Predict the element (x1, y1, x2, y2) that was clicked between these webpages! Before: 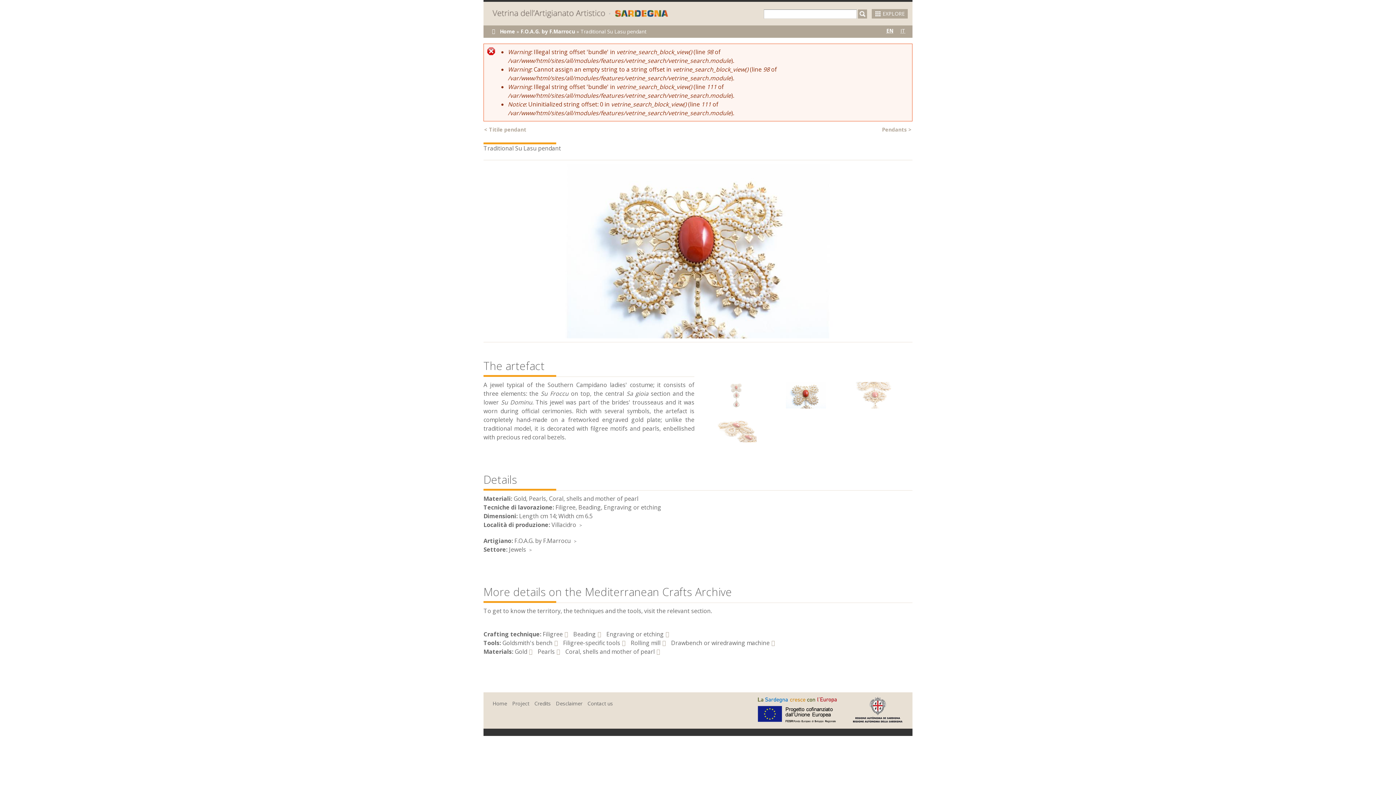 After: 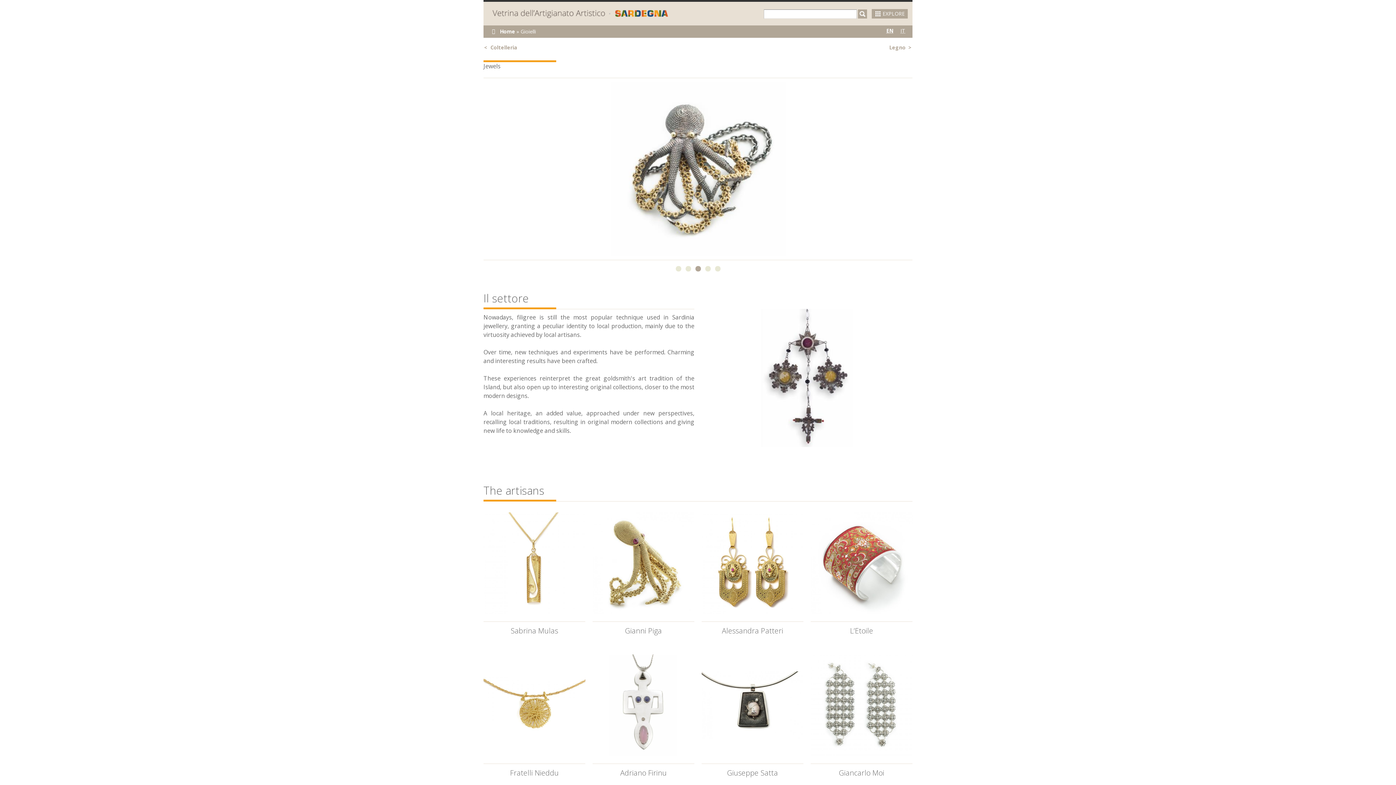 Action: label: Jewels bbox: (509, 545, 532, 553)